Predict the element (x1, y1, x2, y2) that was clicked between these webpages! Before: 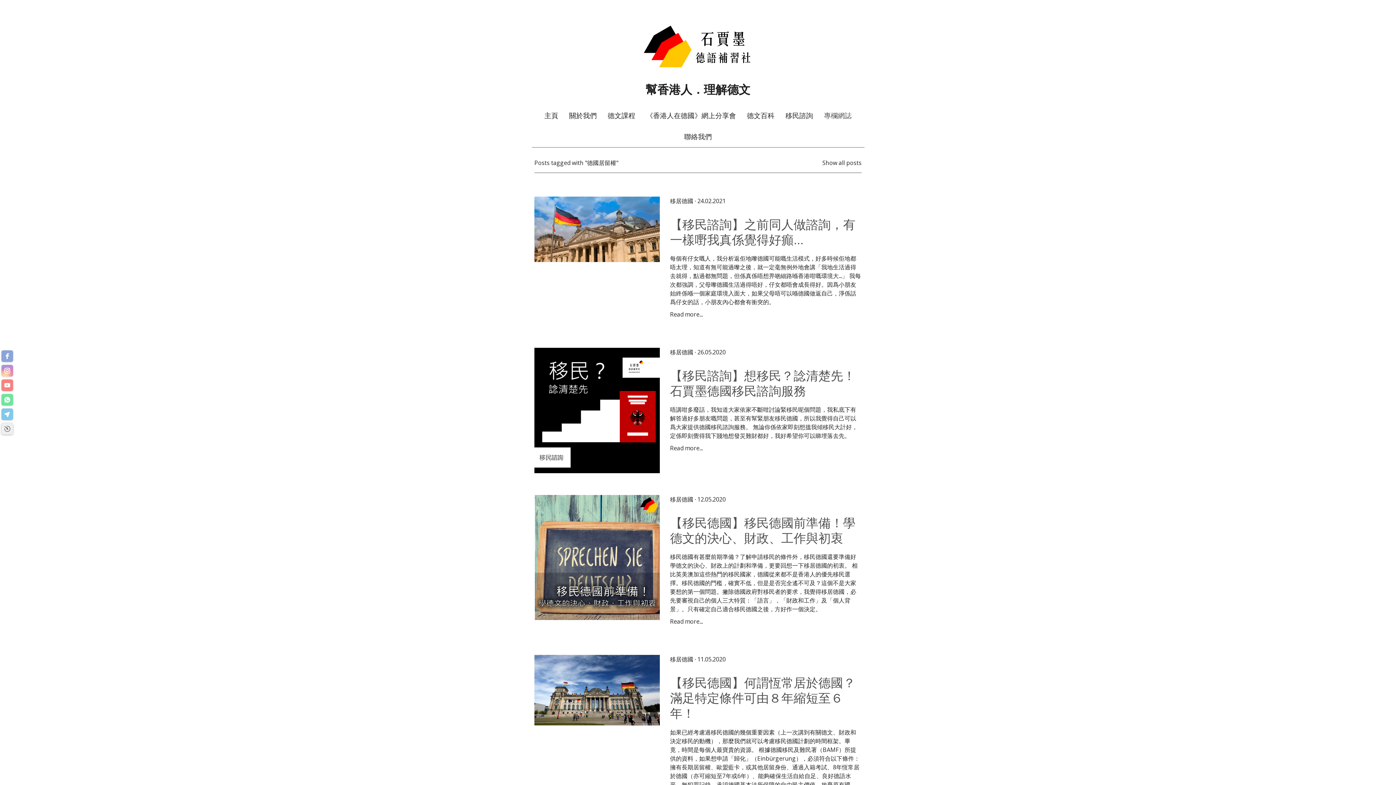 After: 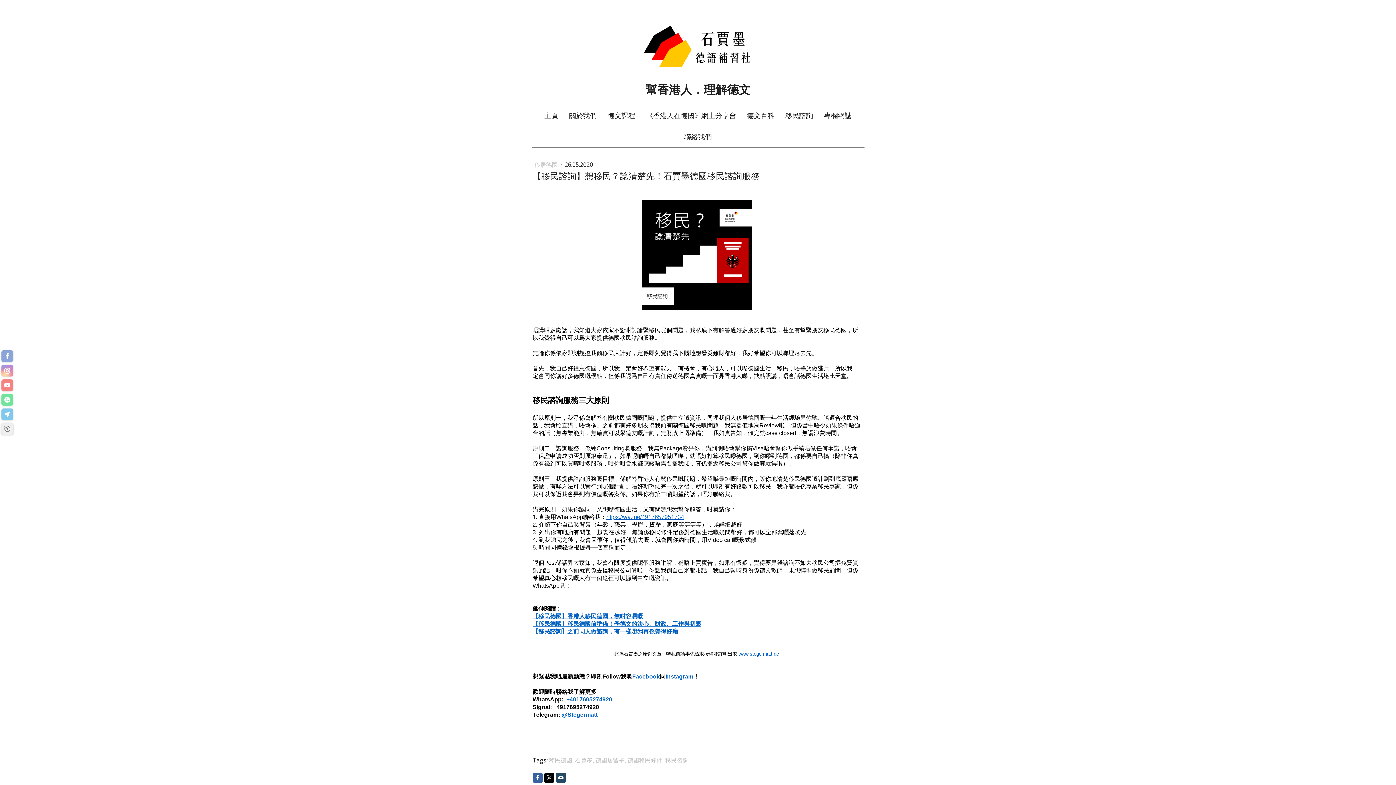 Action: bbox: (670, 362, 861, 400) label: 【移民諮詢】想移民？諗清楚先！石賈墨德國移民諮詢服務 